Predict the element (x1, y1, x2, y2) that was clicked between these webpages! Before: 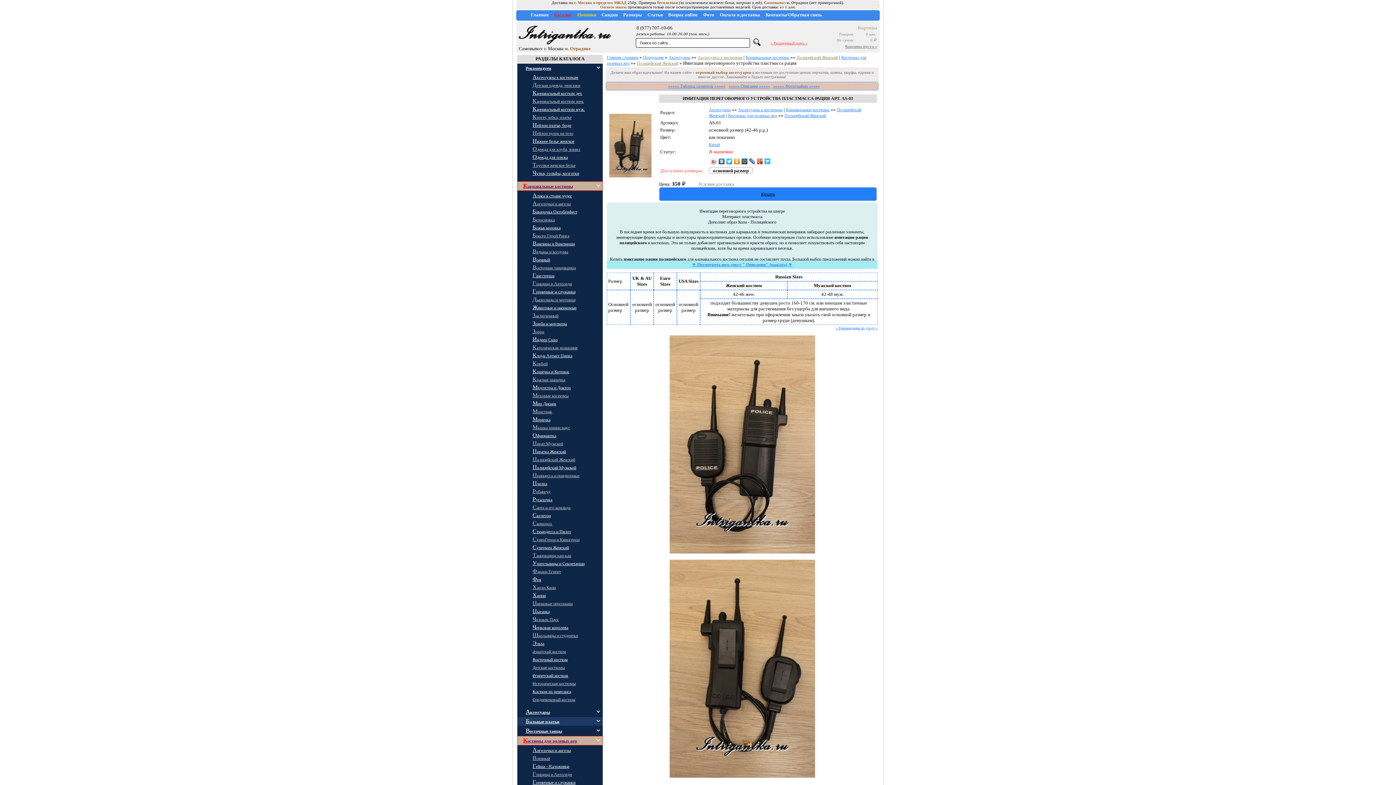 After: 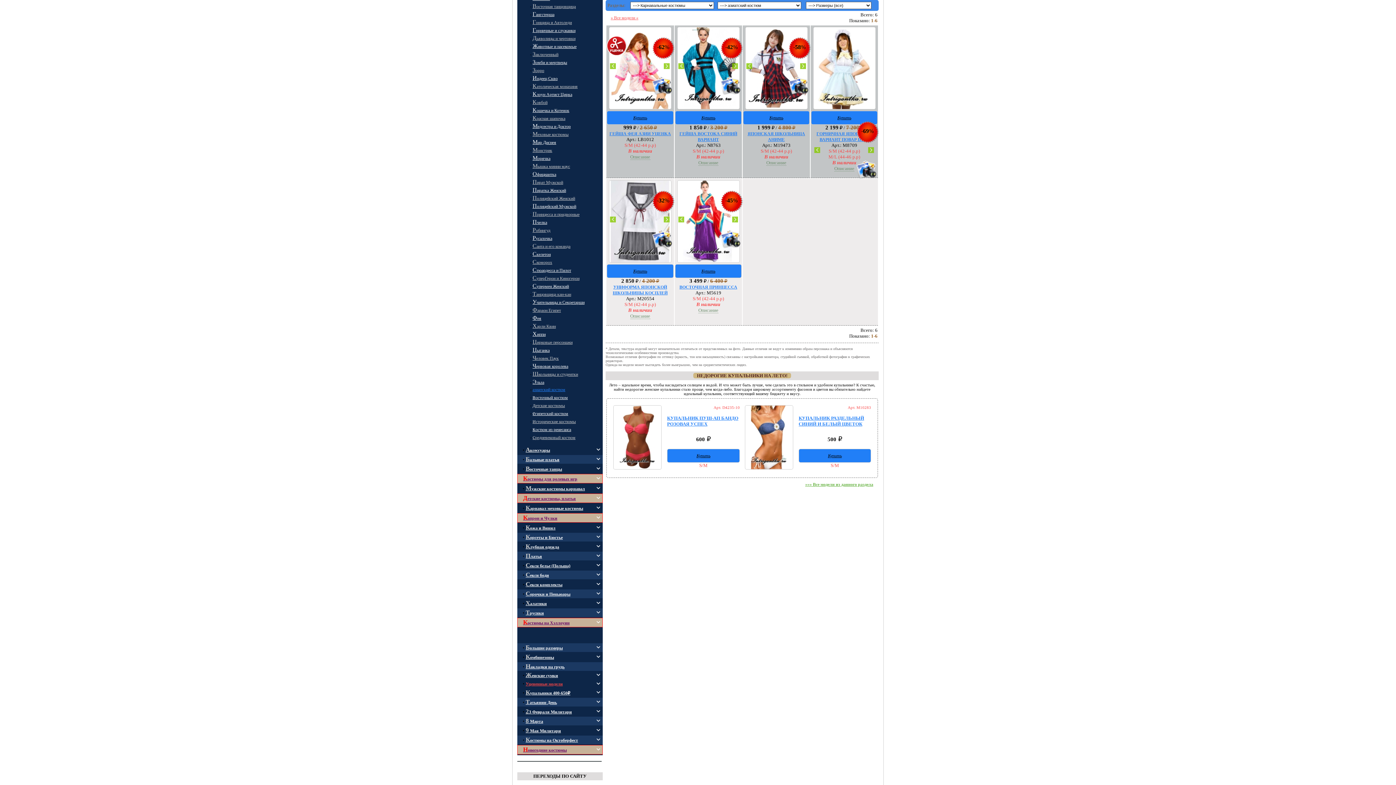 Action: label: азиатский костюм bbox: (532, 649, 566, 654)